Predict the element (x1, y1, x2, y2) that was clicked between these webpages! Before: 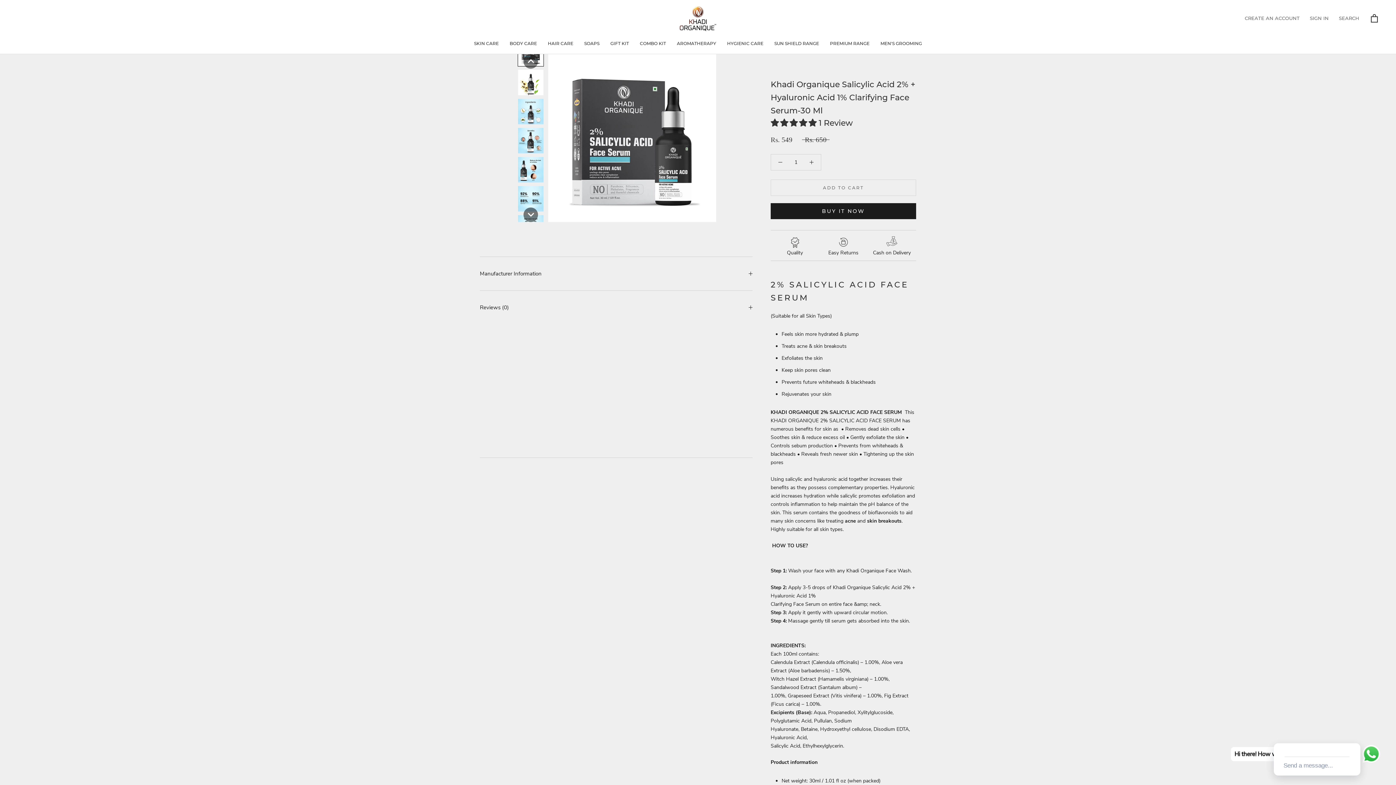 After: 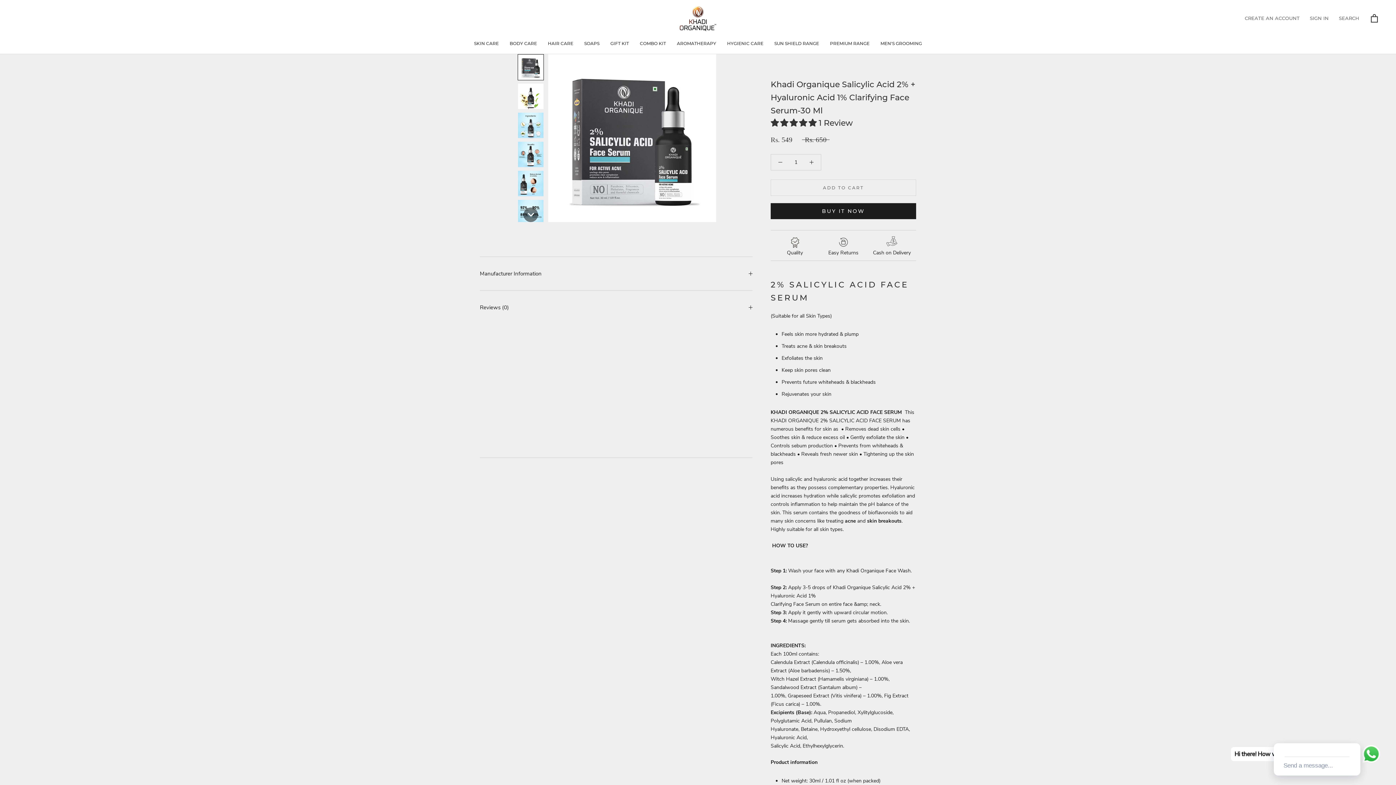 Action: label: Scroll thumbnails left bbox: (523, 54, 538, 68)